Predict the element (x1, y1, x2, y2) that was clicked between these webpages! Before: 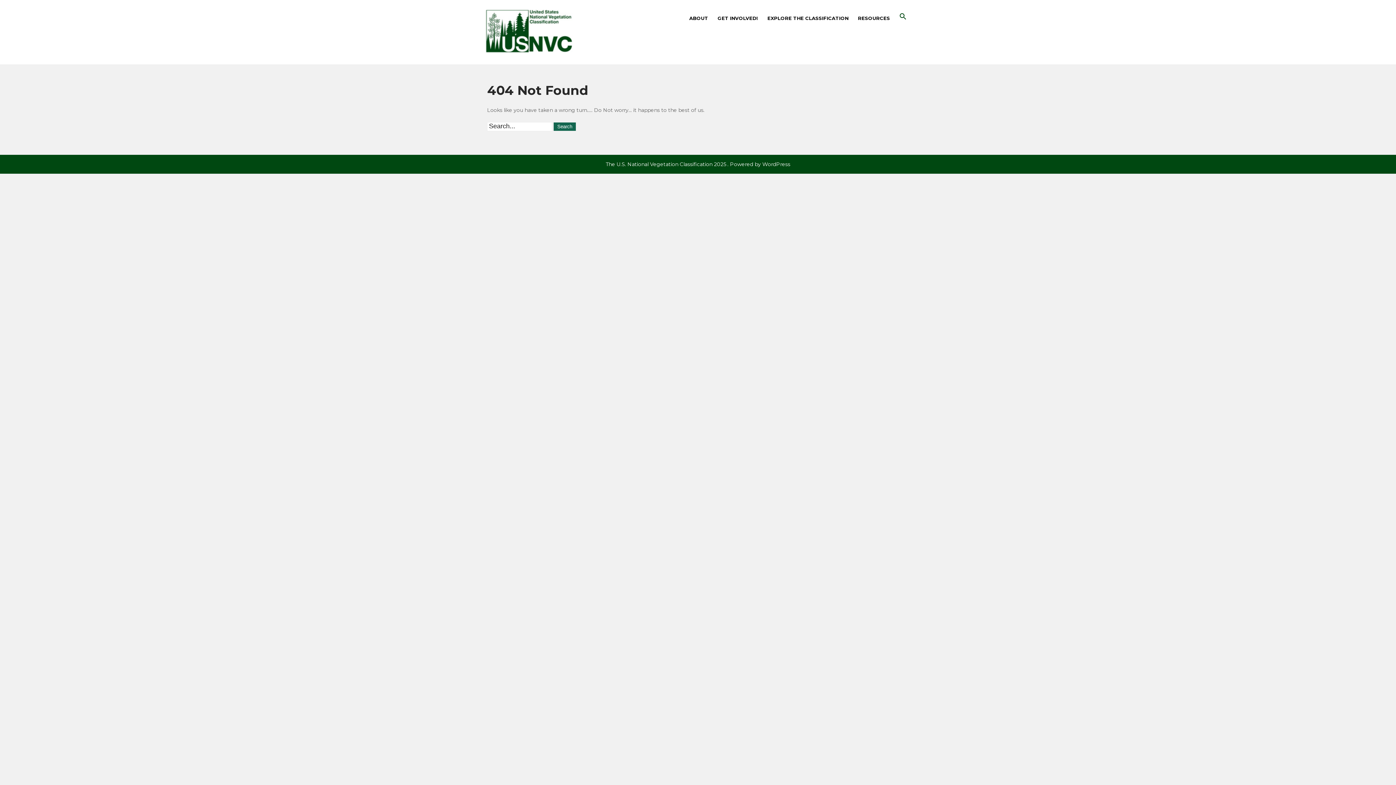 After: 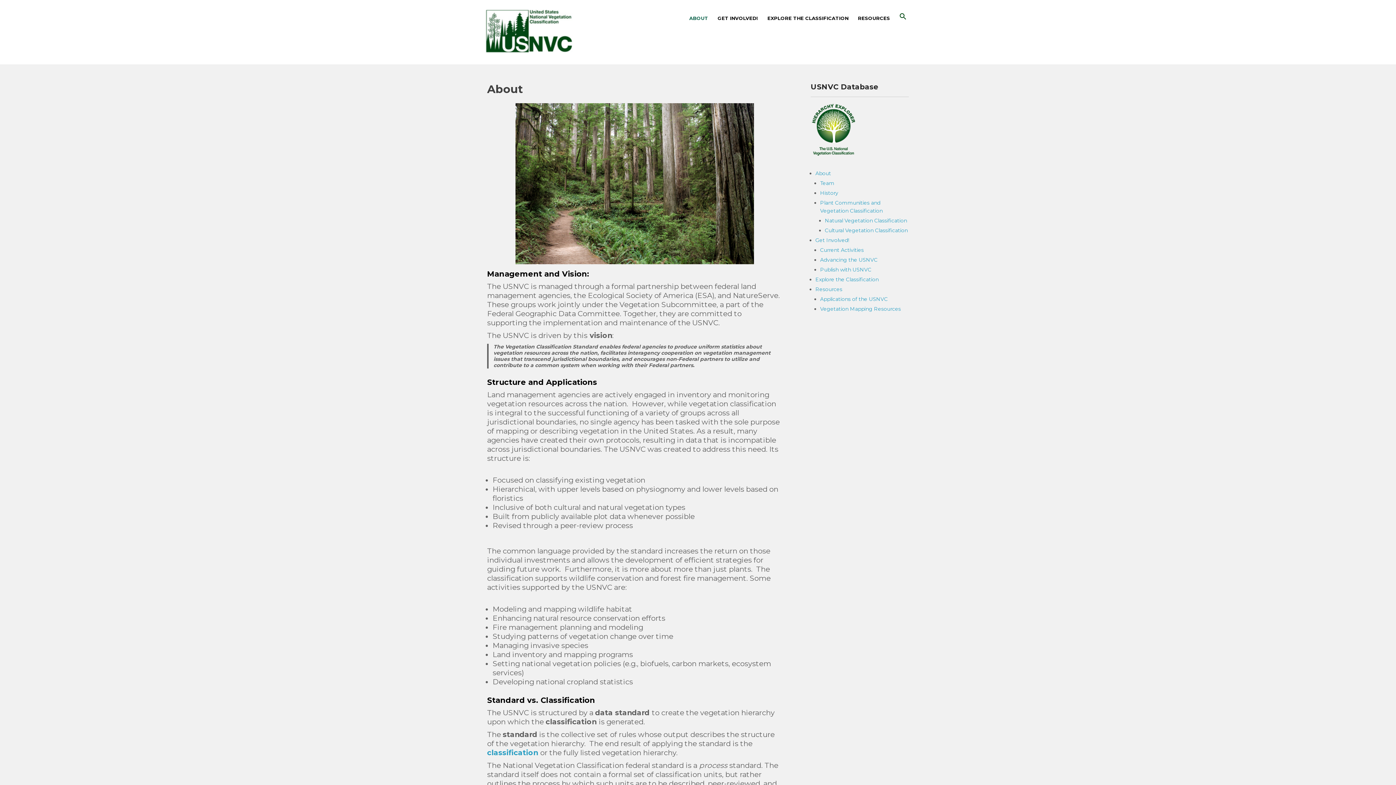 Action: label: ABOUT bbox: (685, 10, 712, 25)